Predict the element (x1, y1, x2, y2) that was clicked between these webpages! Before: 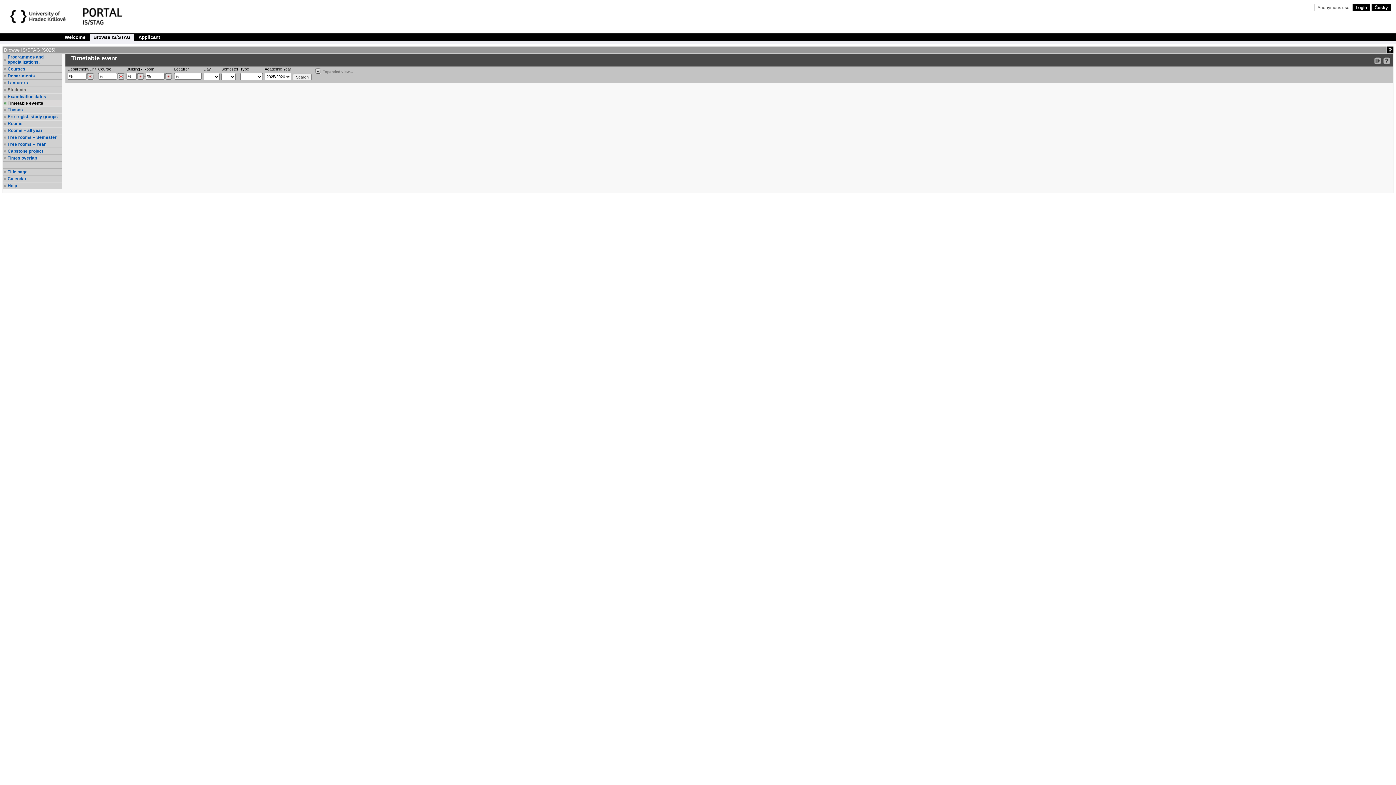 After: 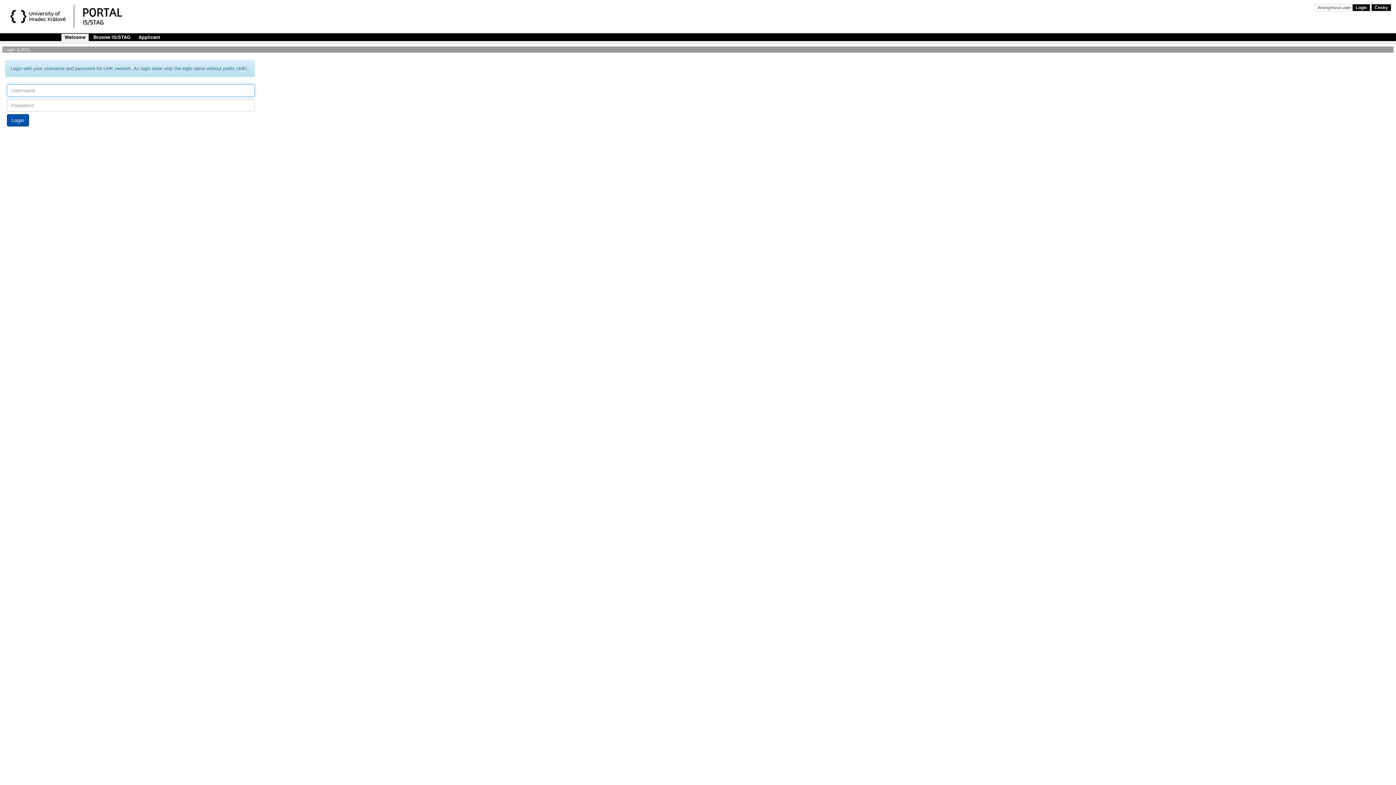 Action: label: Welcome bbox: (61, 33, 88, 41)